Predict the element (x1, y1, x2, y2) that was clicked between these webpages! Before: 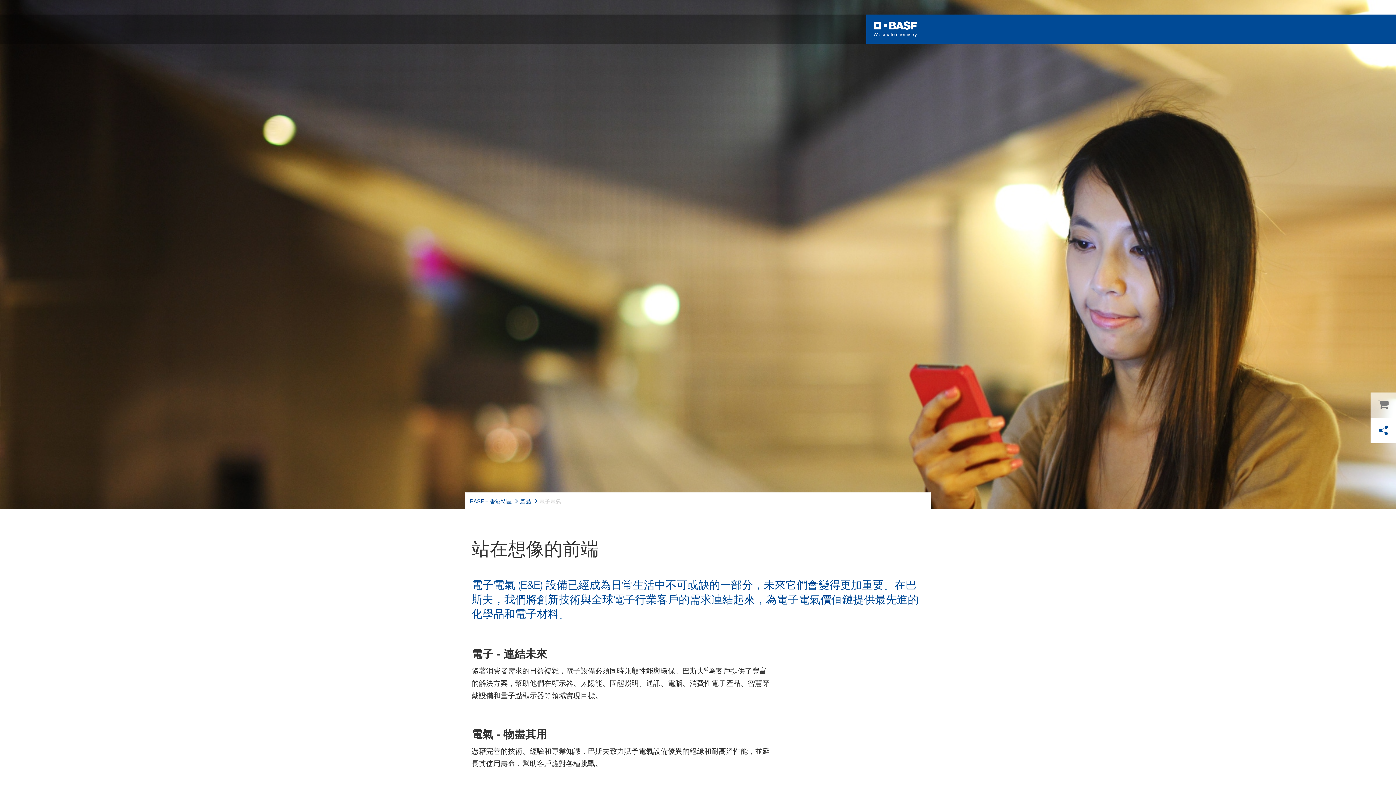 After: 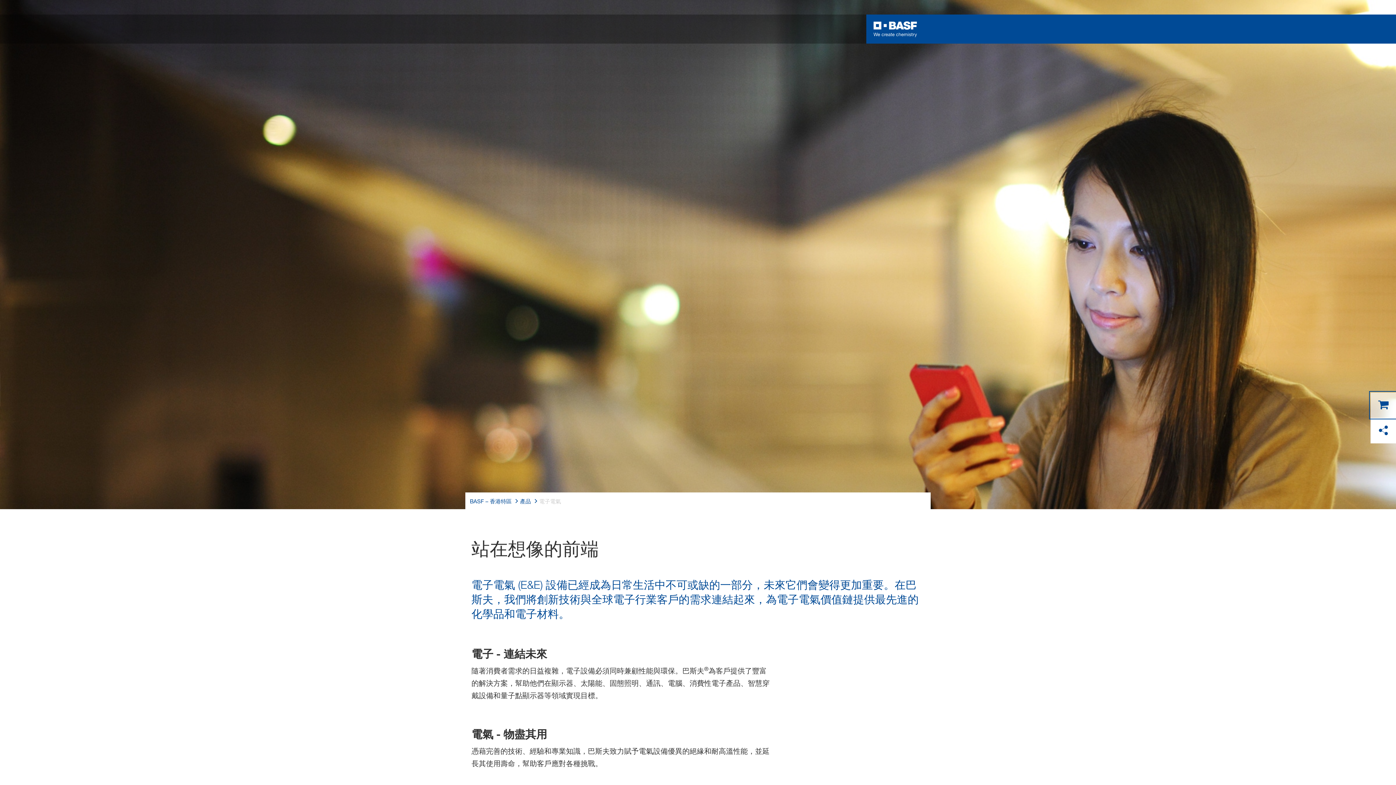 Action: label: shop bbox: (1370, 392, 1396, 418)